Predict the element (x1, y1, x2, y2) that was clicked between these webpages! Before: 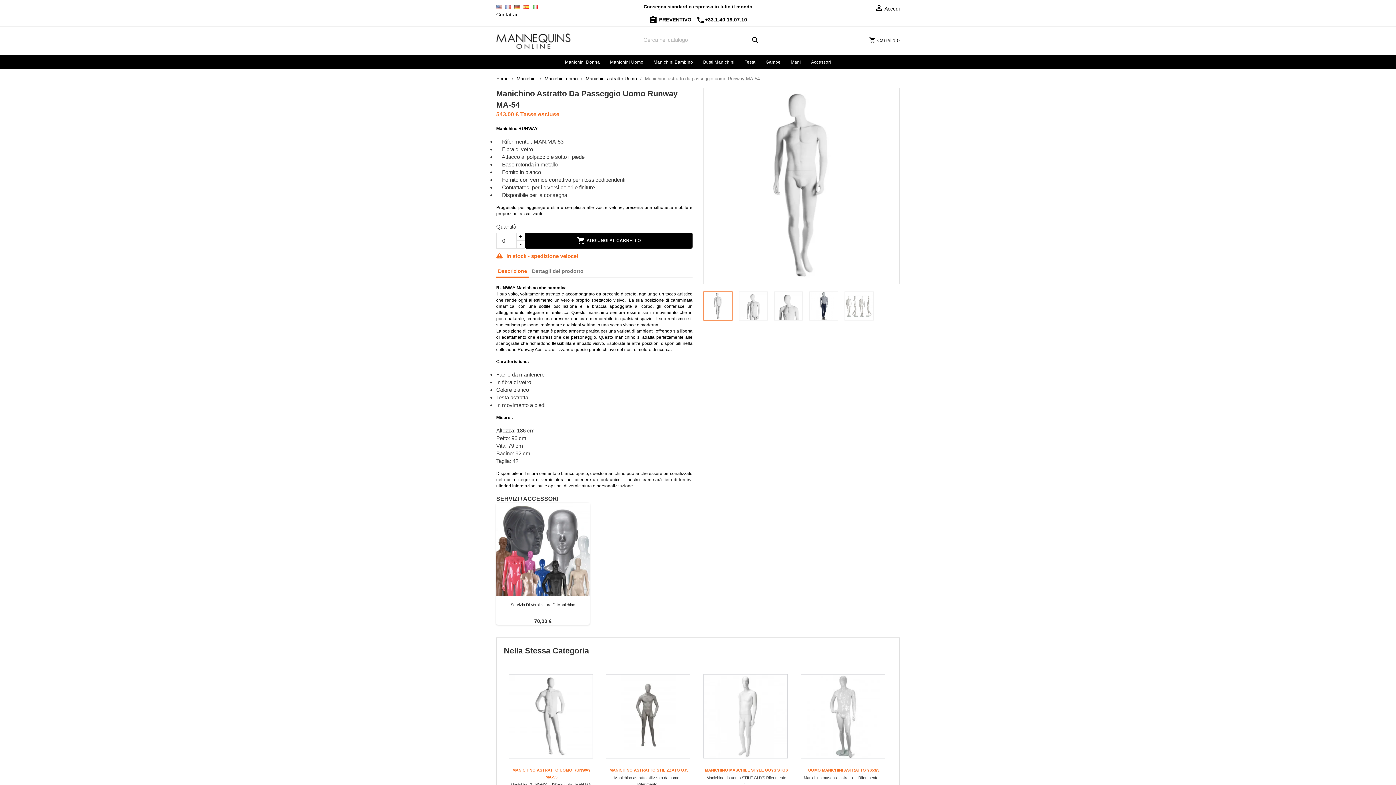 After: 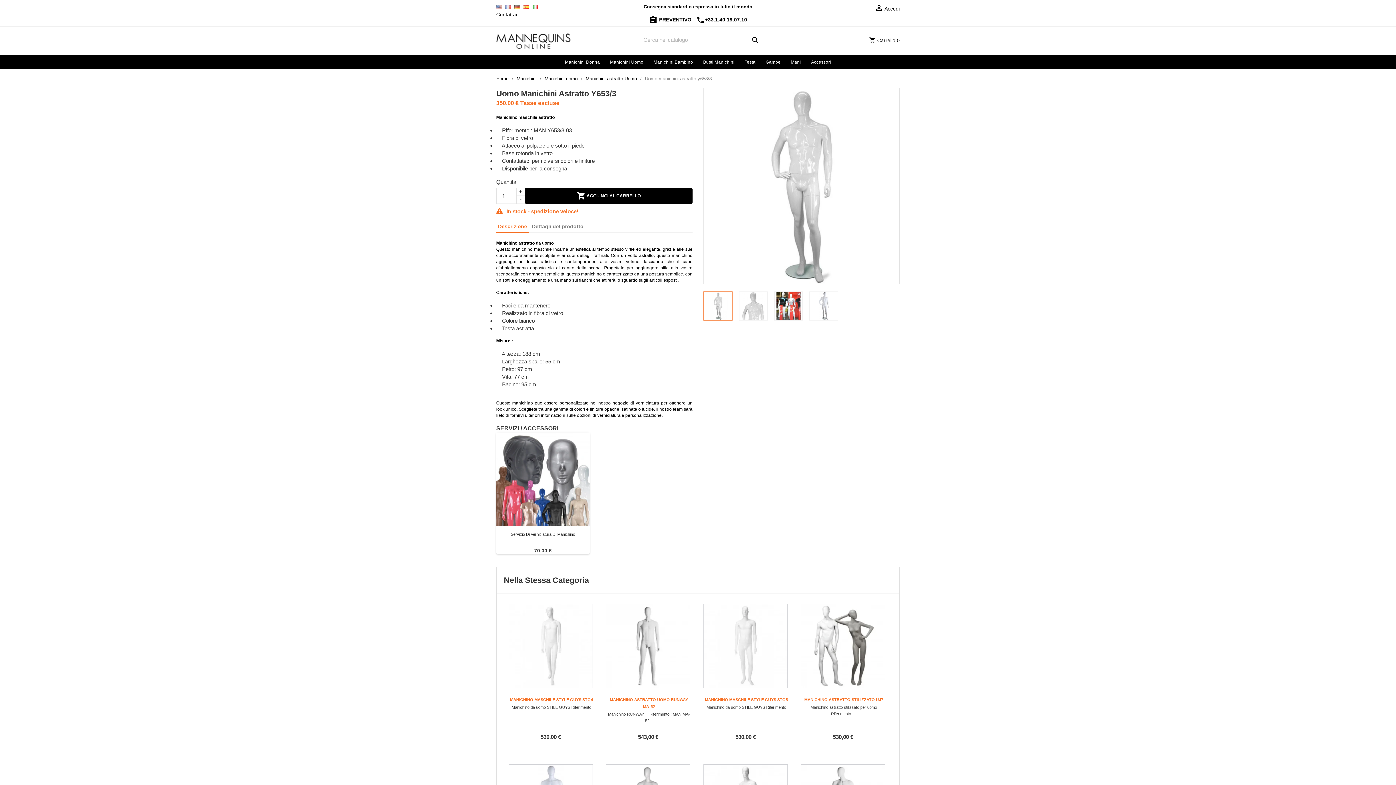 Action: bbox: (798, 674, 887, 758)